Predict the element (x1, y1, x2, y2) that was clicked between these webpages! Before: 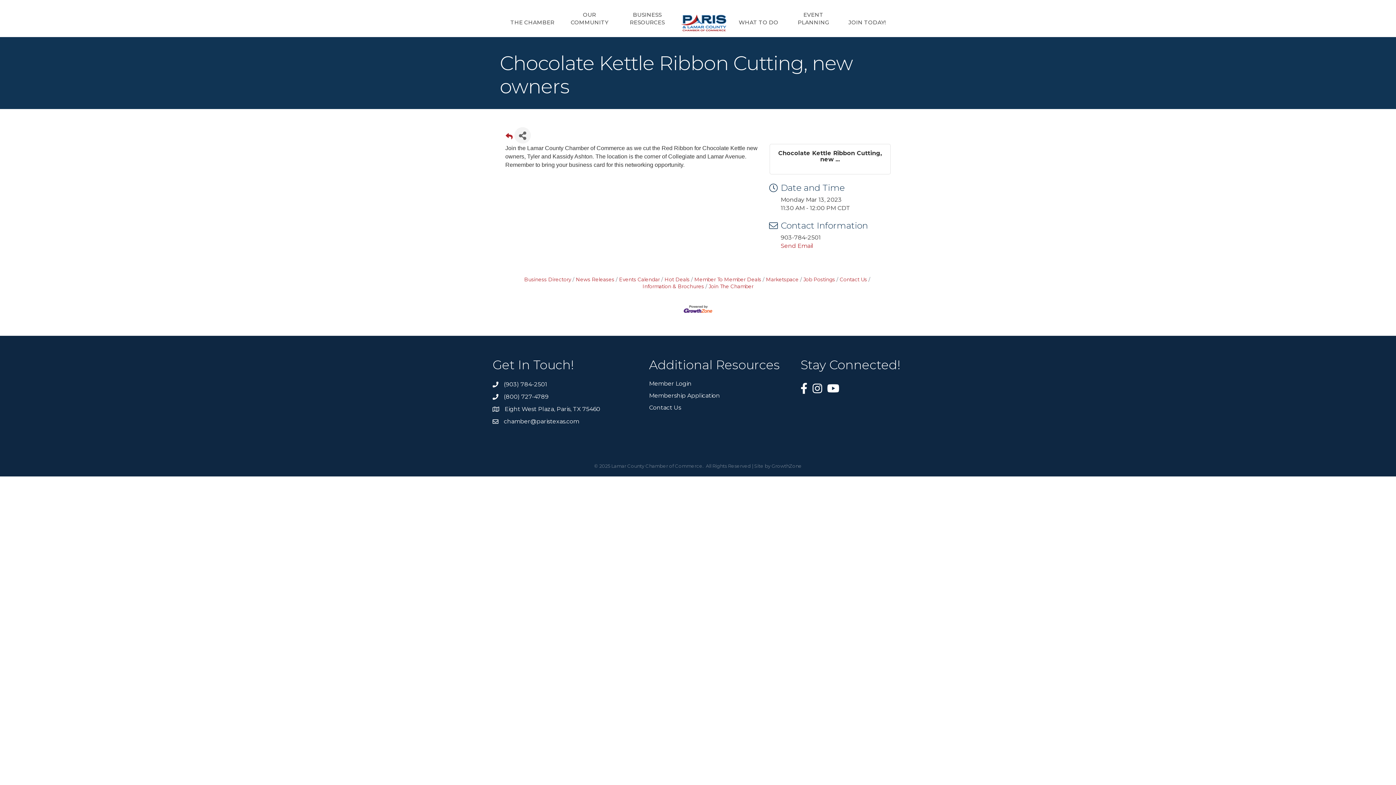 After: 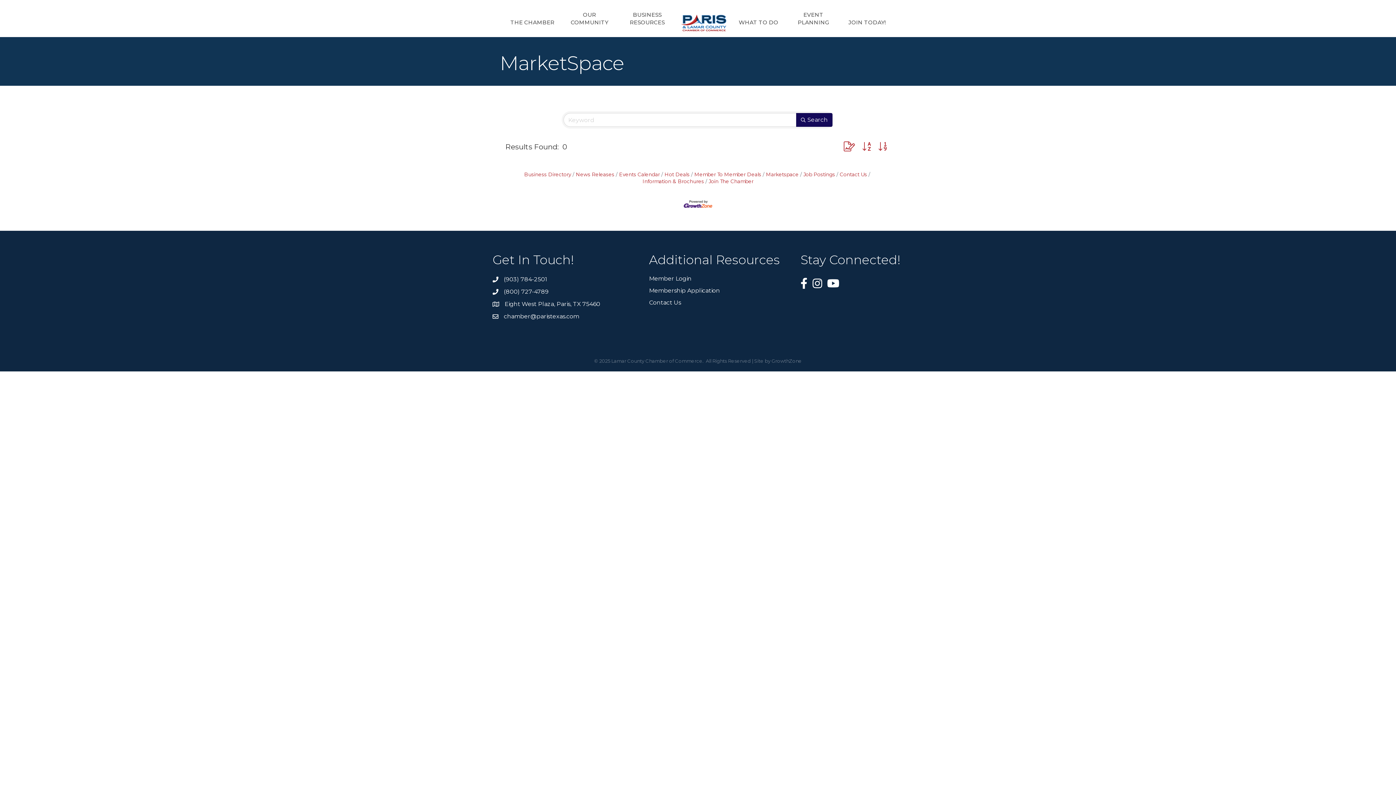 Action: bbox: (762, 276, 798, 282) label: Marketspace